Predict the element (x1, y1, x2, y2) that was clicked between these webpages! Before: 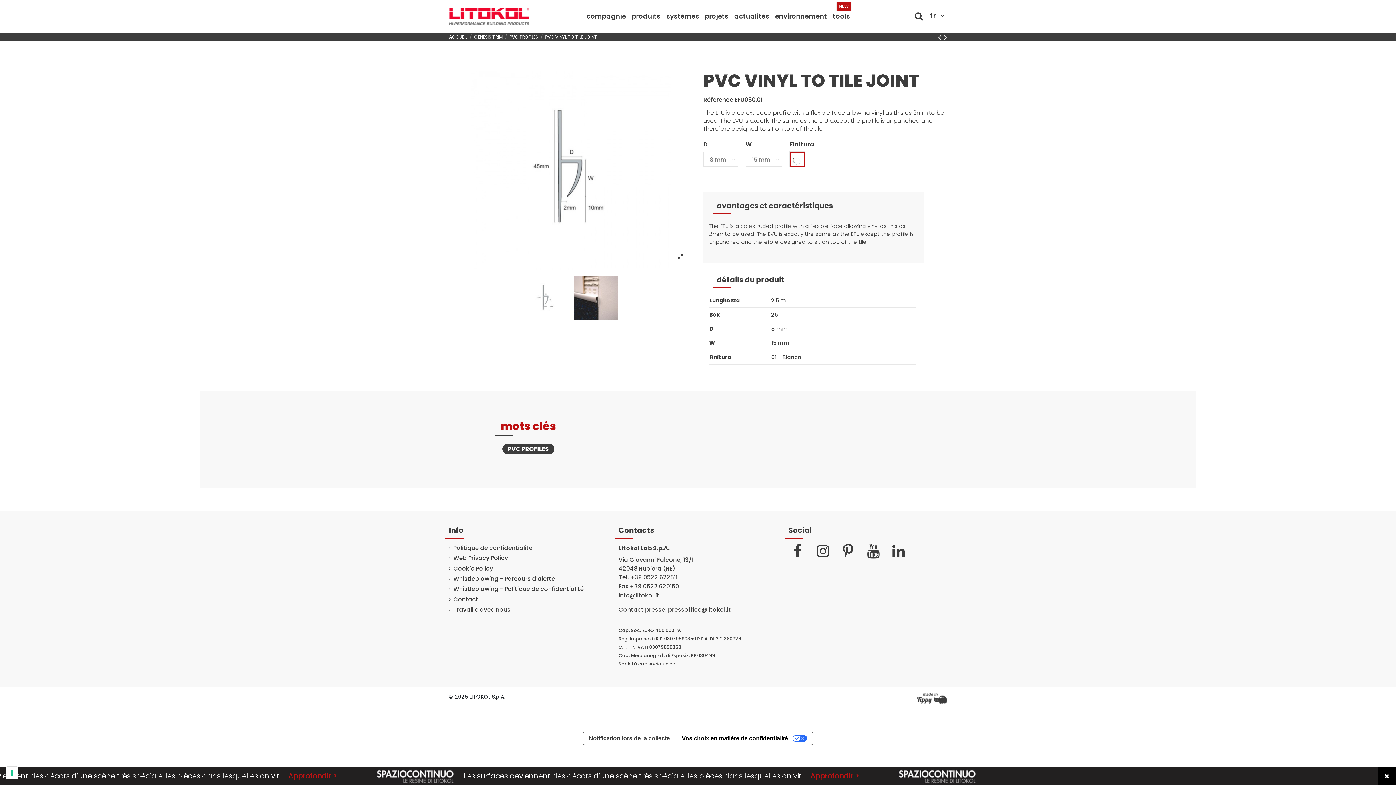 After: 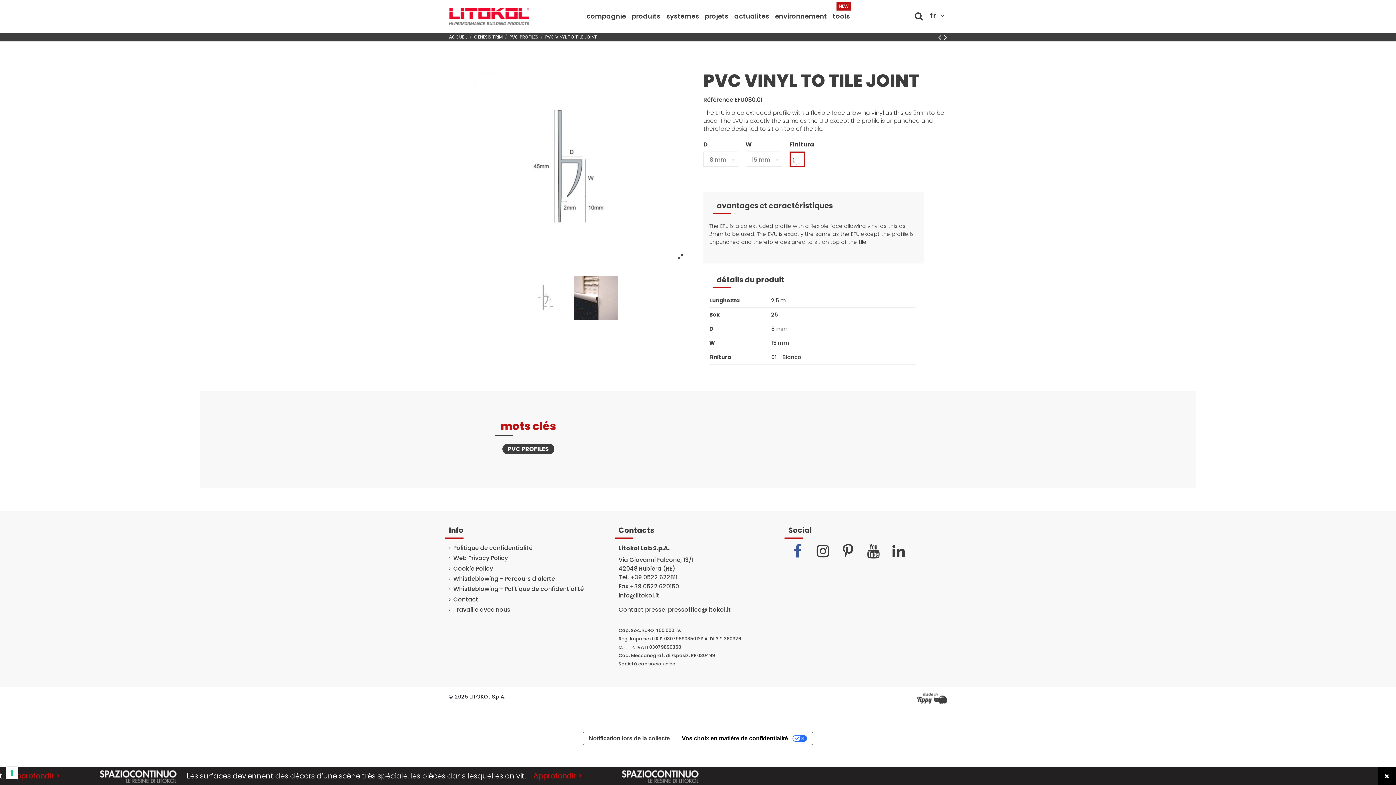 Action: bbox: (788, 541, 807, 561)